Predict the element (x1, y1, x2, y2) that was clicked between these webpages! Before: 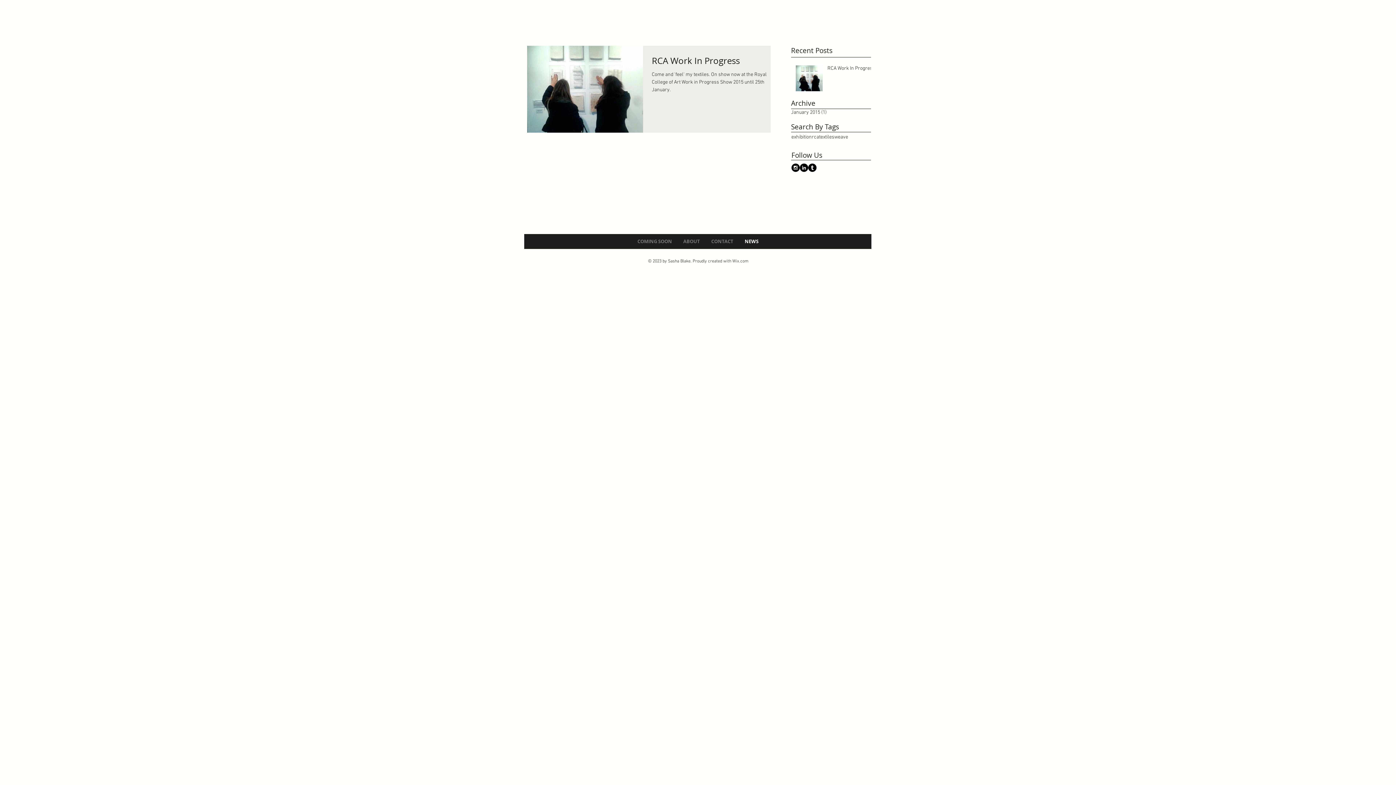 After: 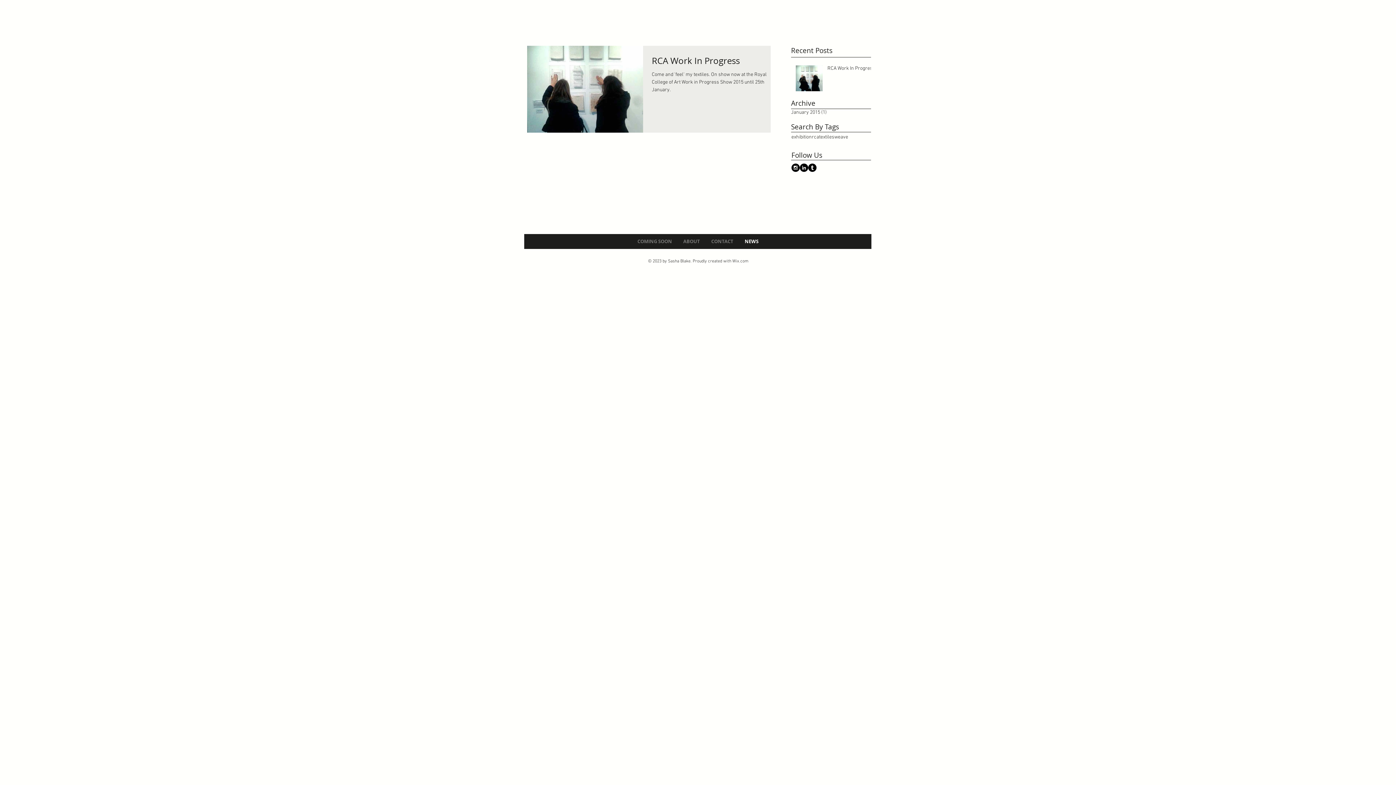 Action: bbox: (791, 163, 800, 172) label: Instagram - Black Circle